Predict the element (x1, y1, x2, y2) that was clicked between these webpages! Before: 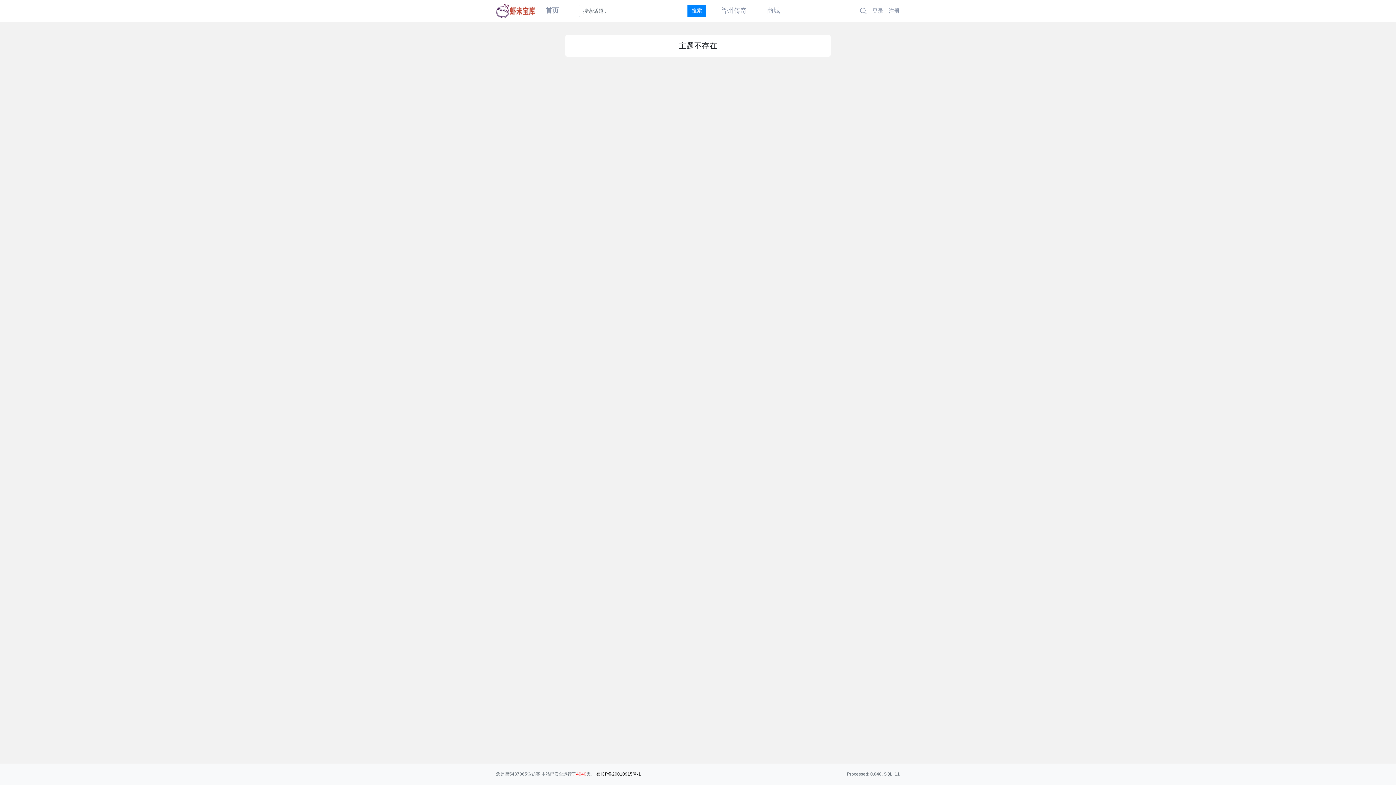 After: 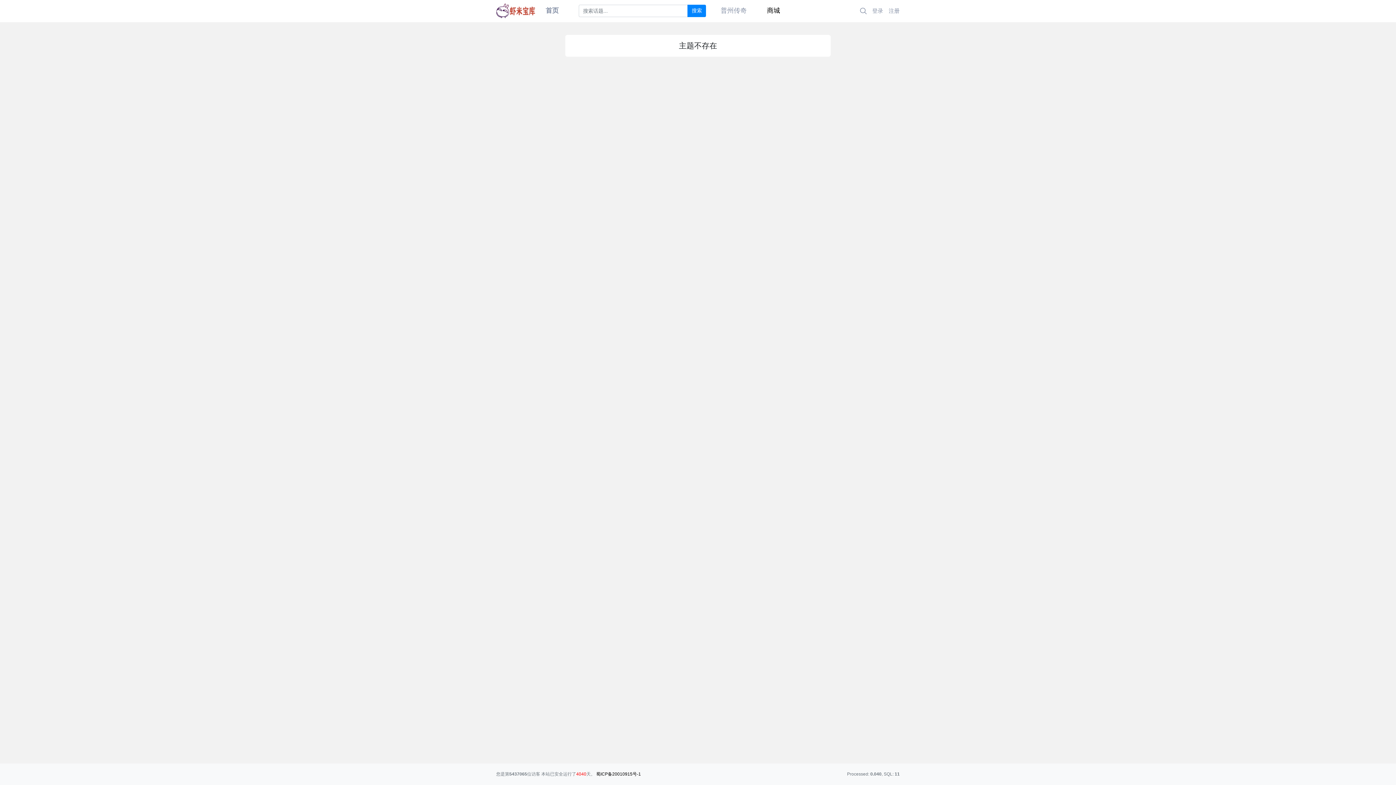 Action: bbox: (767, 0, 780, 20) label: 商城